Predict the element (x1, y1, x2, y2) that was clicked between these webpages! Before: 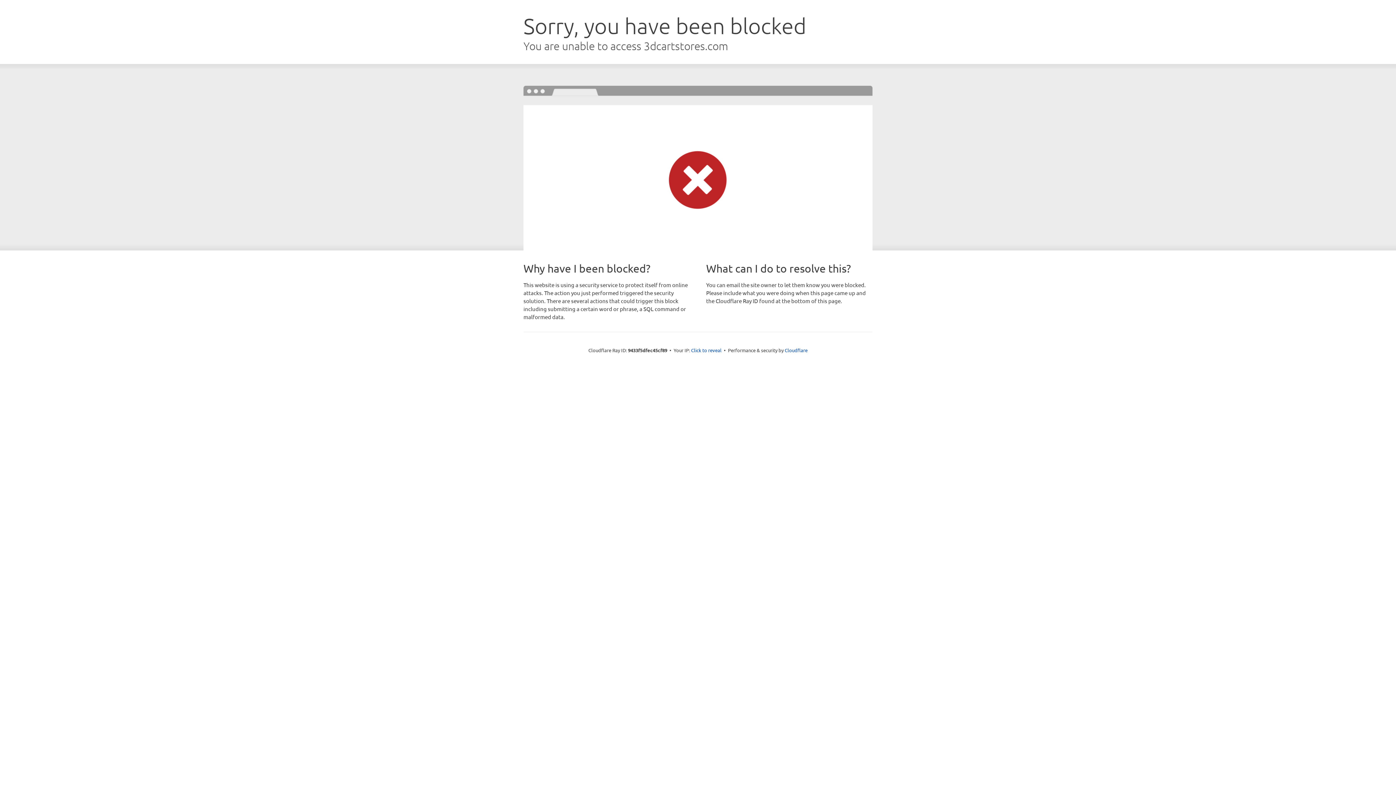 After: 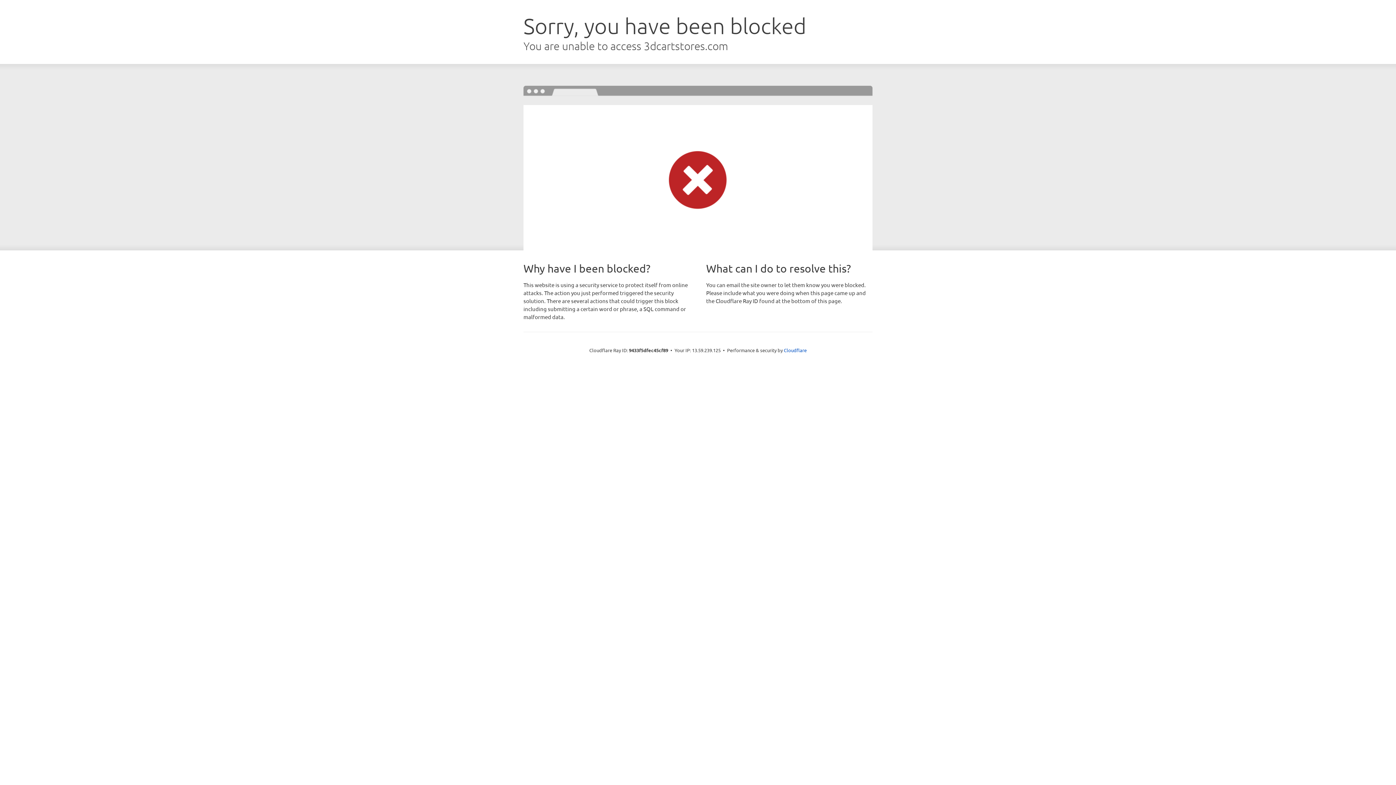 Action: label: Click to reveal bbox: (691, 346, 721, 353)